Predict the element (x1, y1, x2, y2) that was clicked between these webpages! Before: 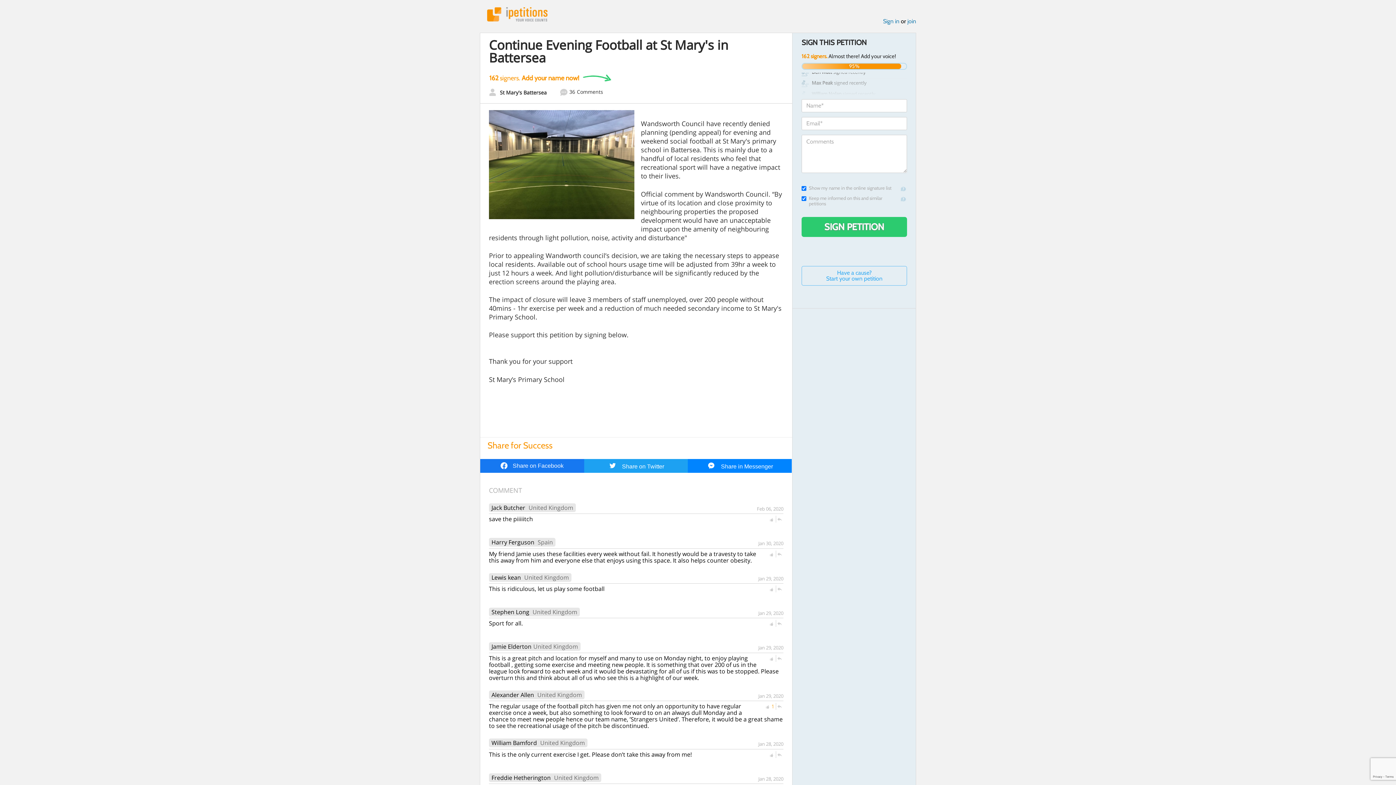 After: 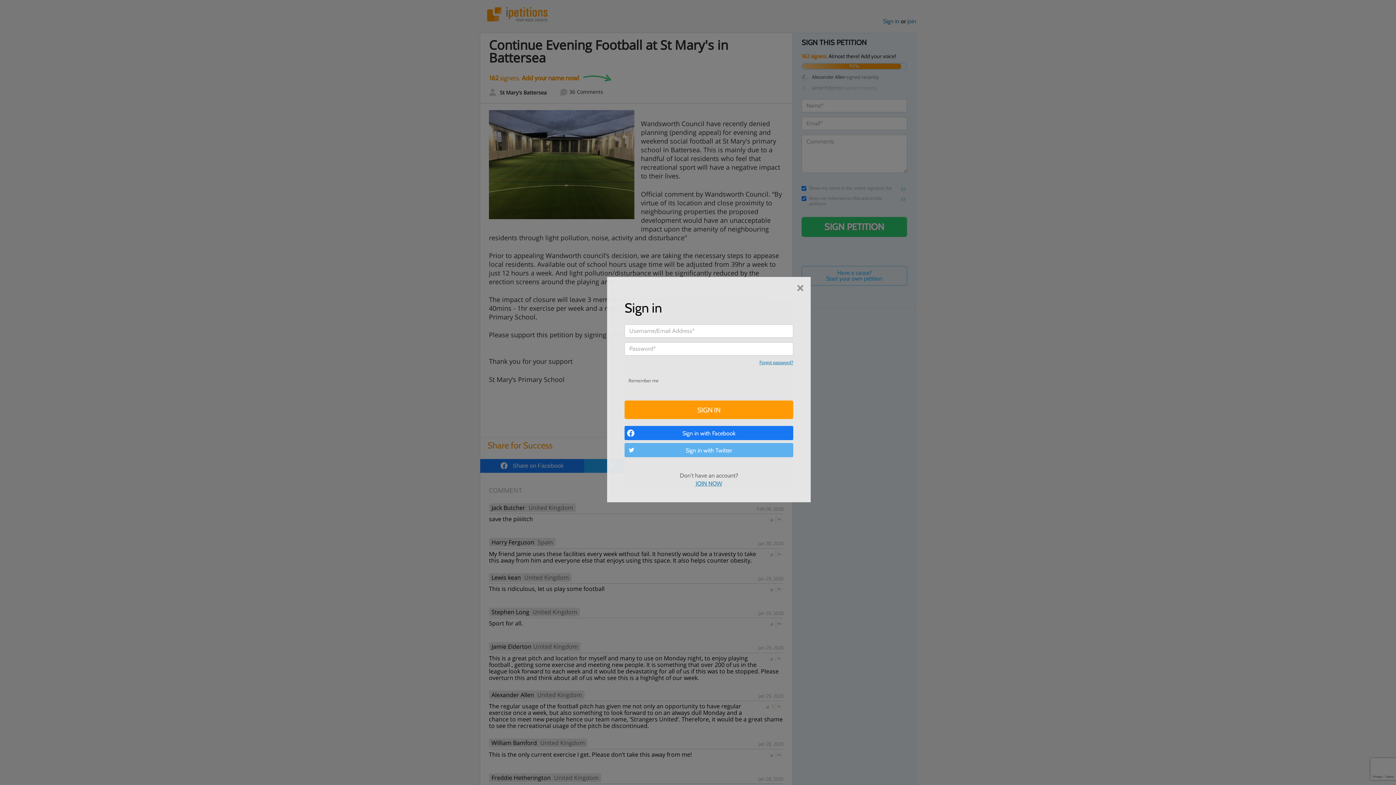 Action: bbox: (768, 621, 774, 627)